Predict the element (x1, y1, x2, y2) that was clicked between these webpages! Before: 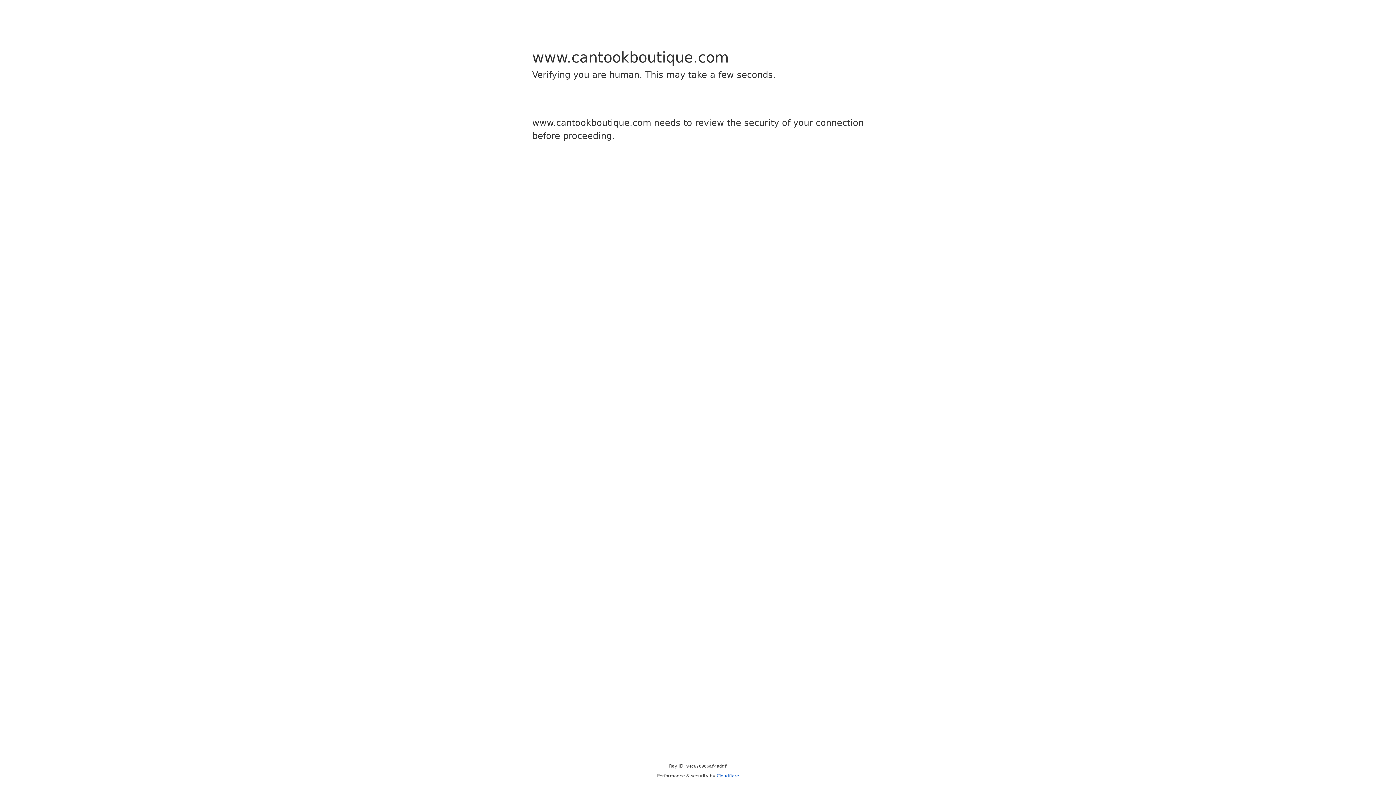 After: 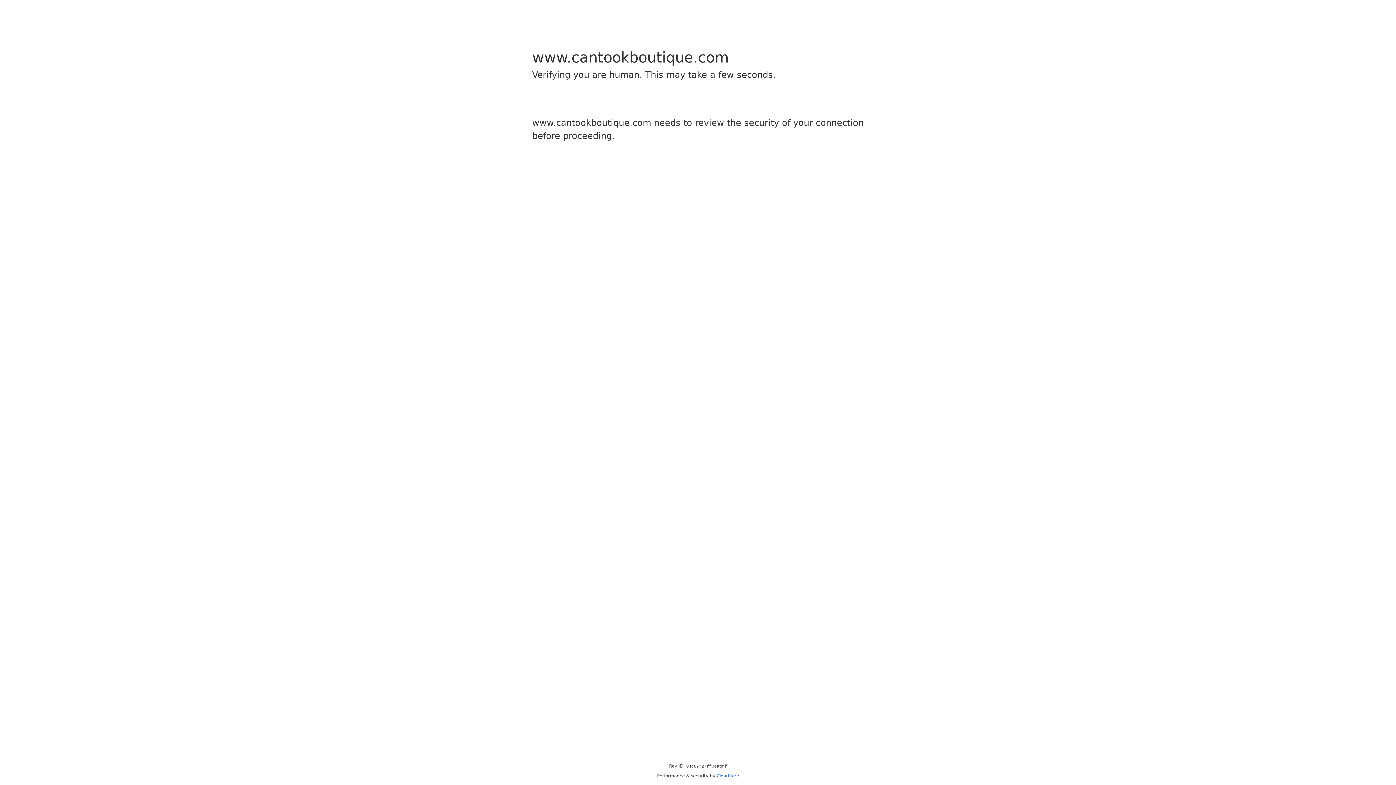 Action: bbox: (716, 773, 739, 778) label: Cloudflare